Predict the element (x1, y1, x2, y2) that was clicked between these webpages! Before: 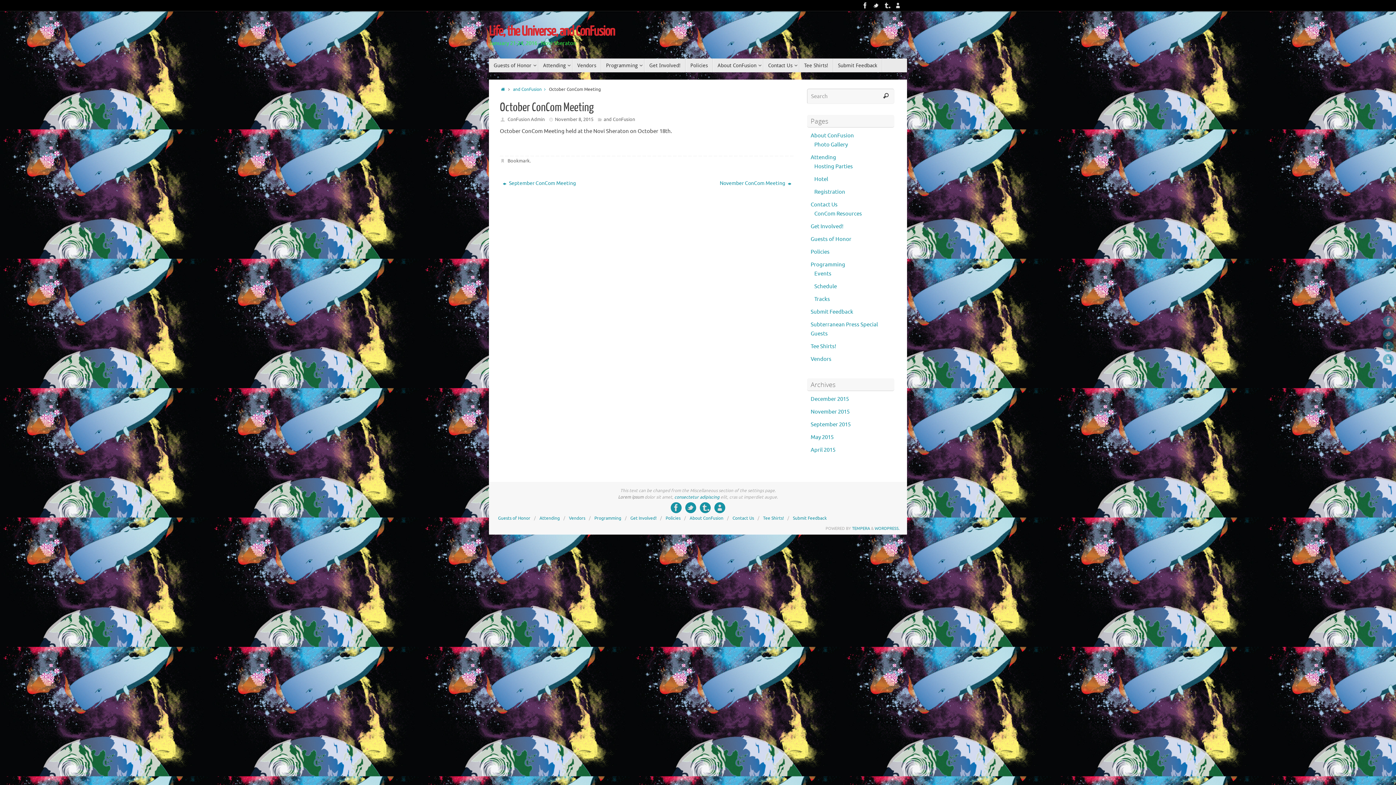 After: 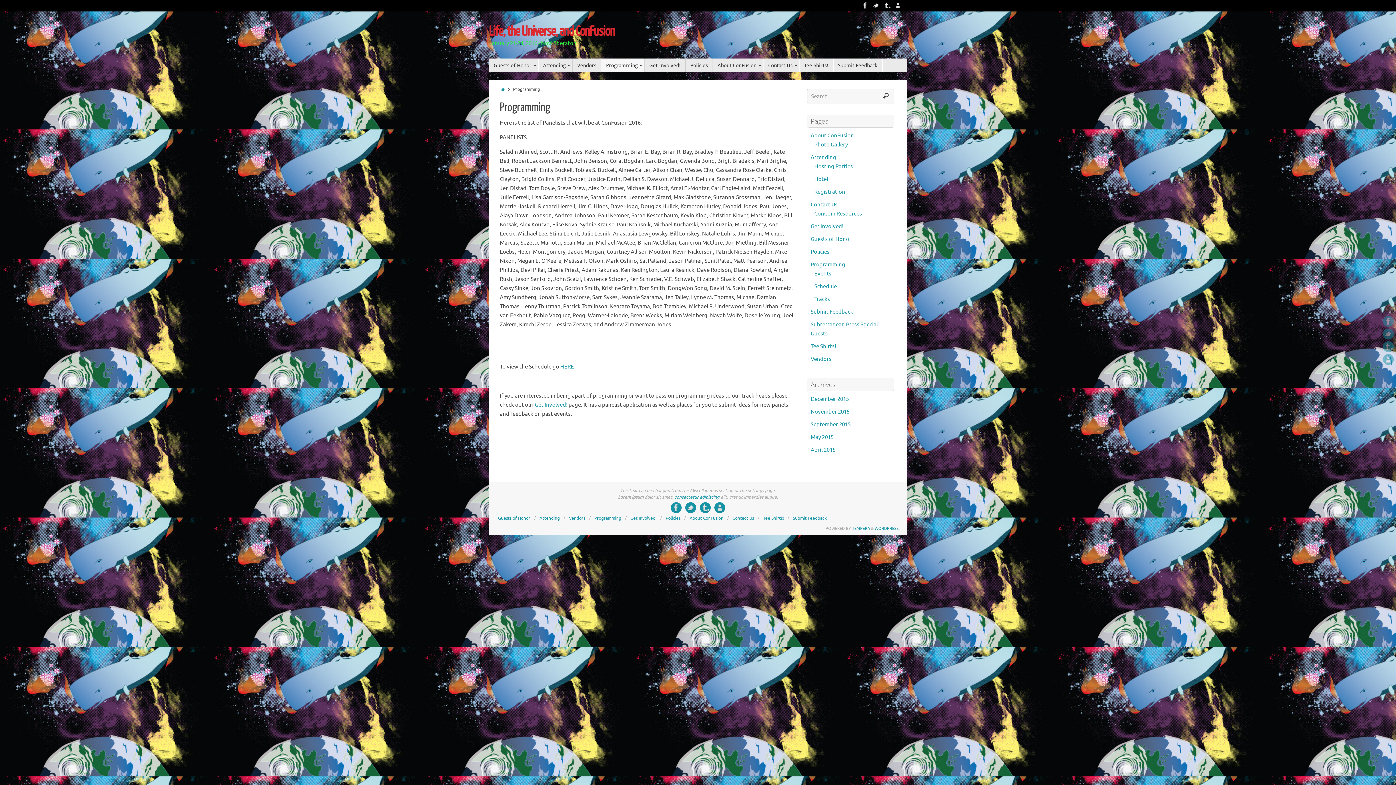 Action: label: Programming bbox: (594, 515, 621, 521)